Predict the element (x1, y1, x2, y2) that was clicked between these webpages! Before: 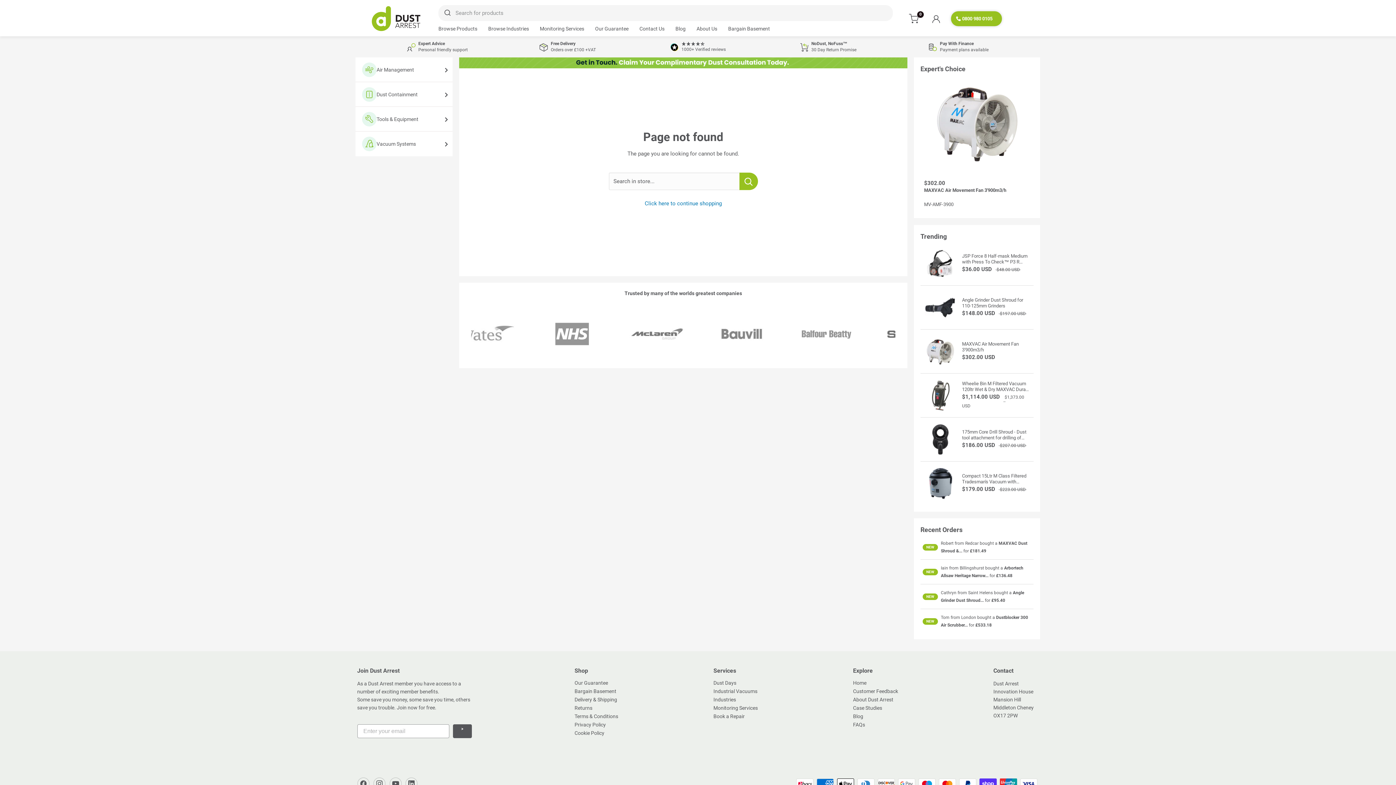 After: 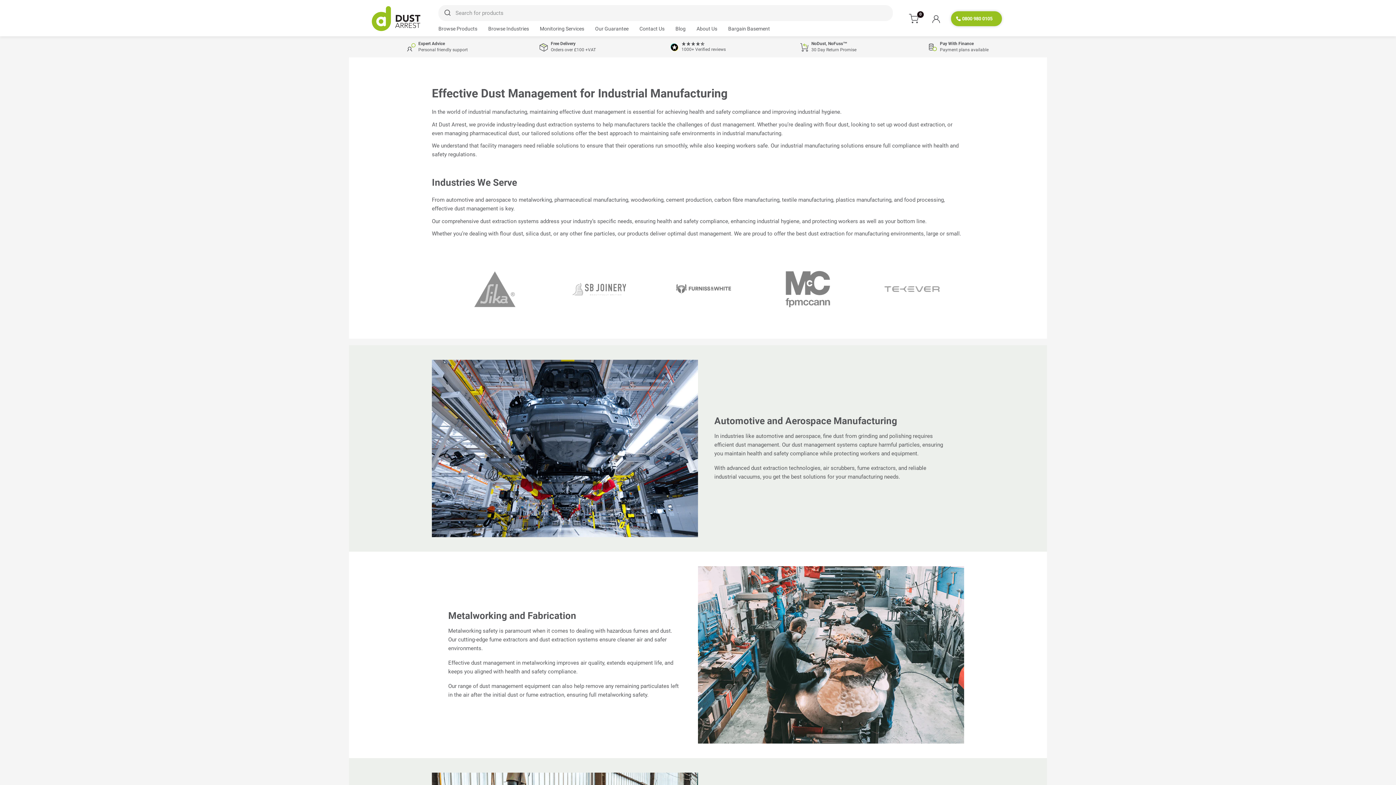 Action: label: Browse Industries bbox: (482, 23, 534, 34)